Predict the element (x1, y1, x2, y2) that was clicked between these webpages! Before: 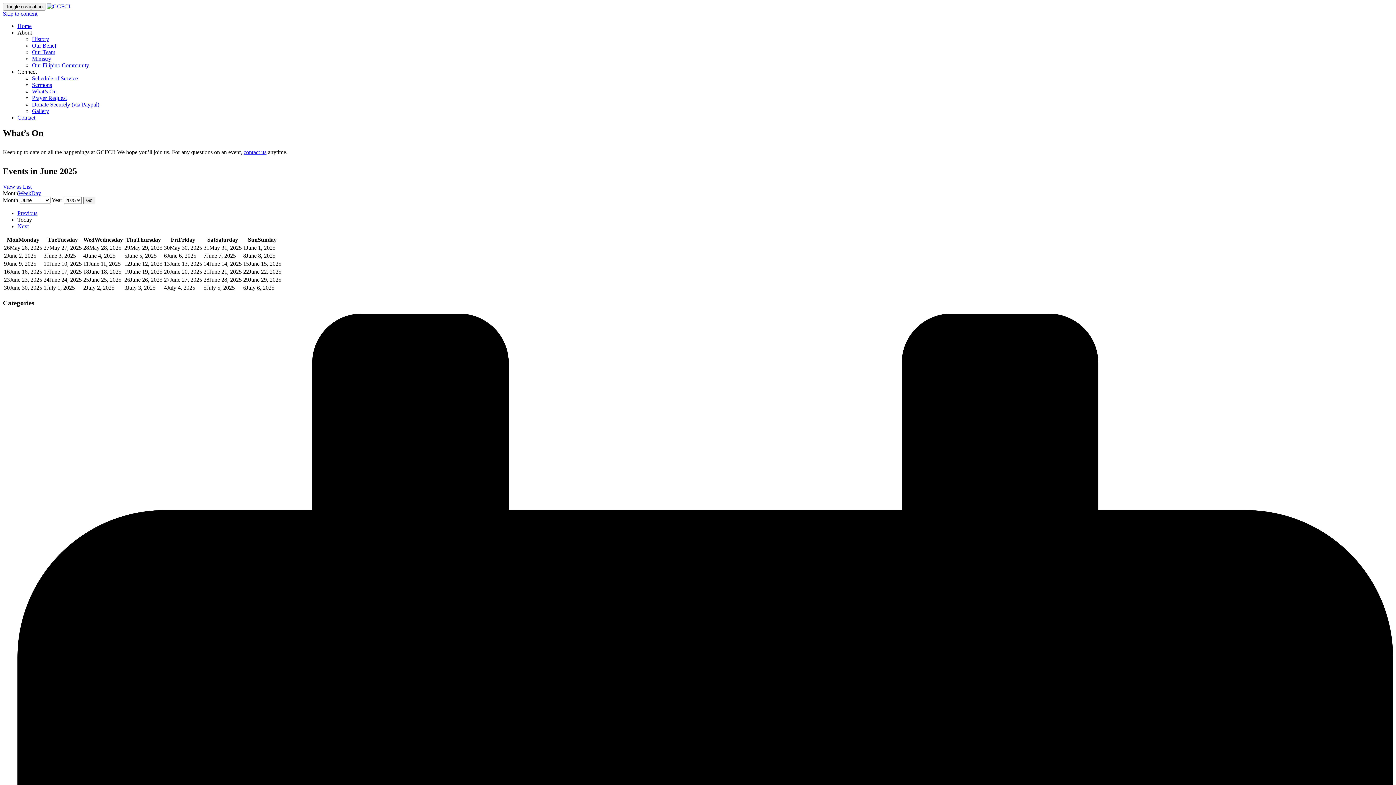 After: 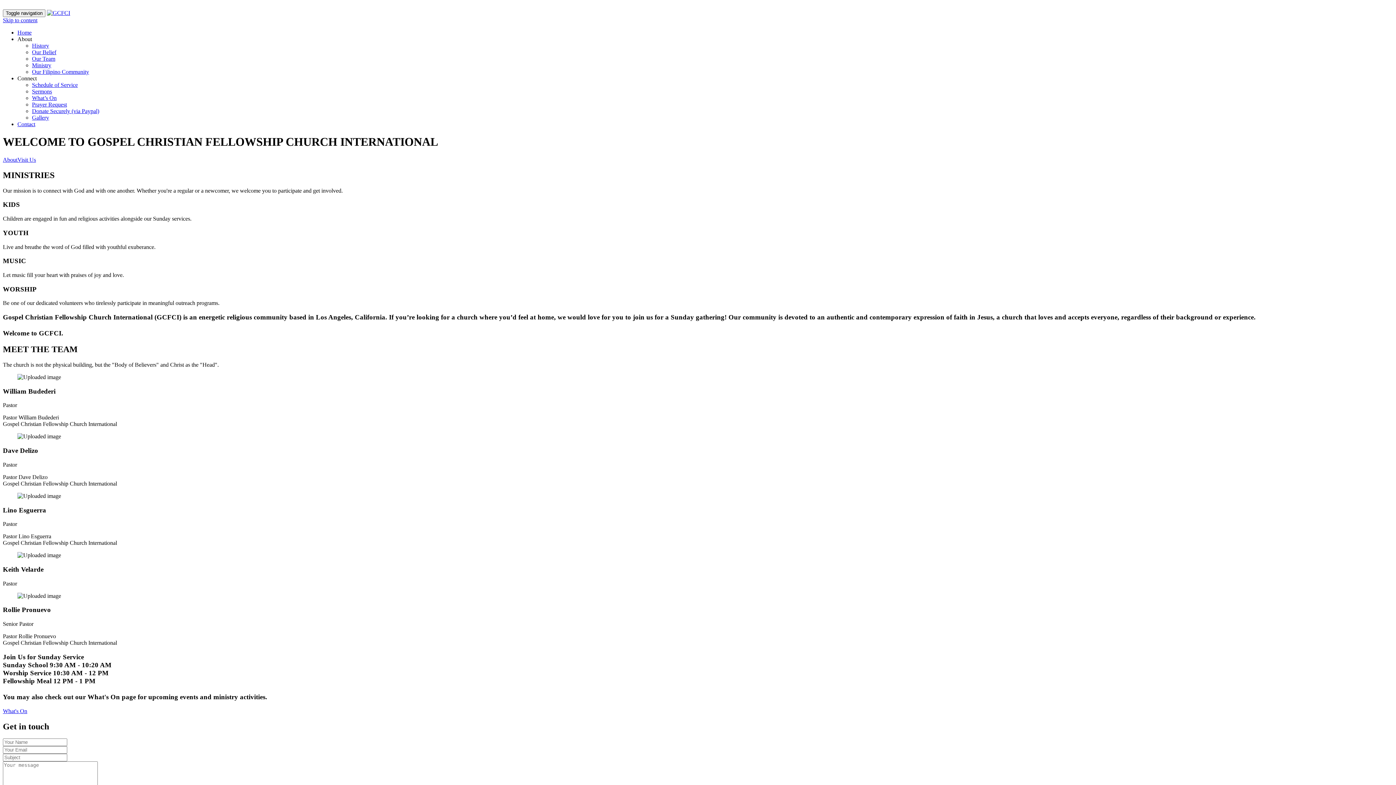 Action: label: Home bbox: (17, 22, 31, 29)